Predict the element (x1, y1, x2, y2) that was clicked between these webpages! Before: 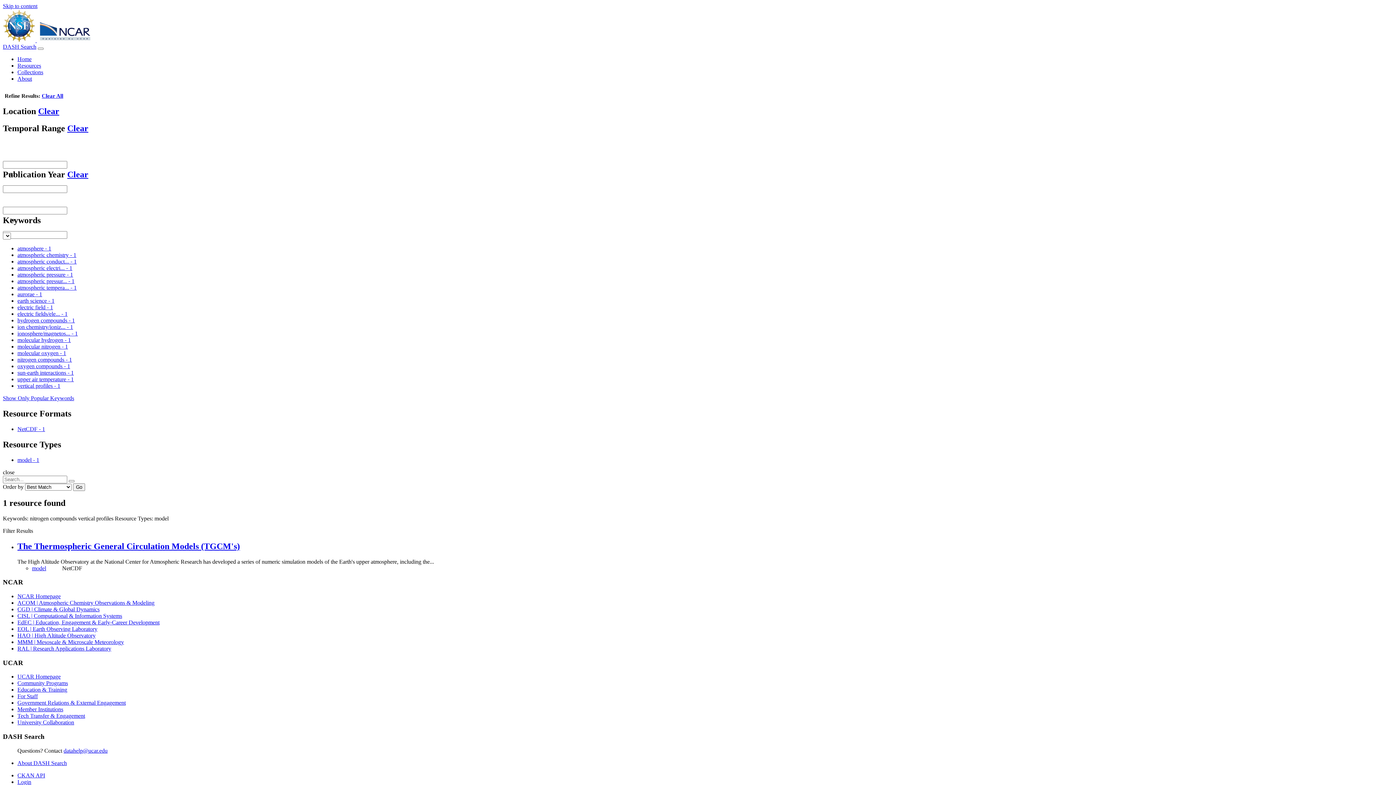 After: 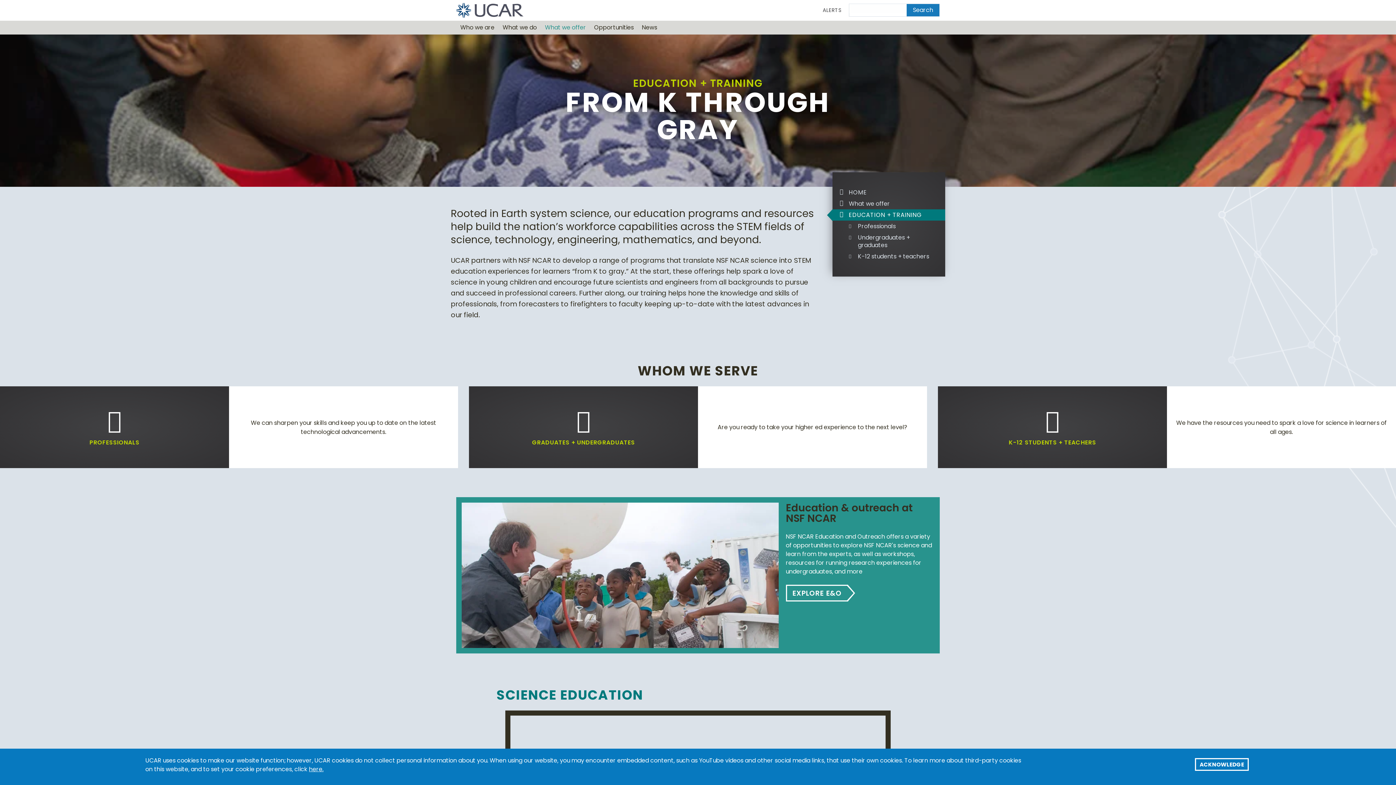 Action: label: Education & Training bbox: (17, 687, 67, 693)